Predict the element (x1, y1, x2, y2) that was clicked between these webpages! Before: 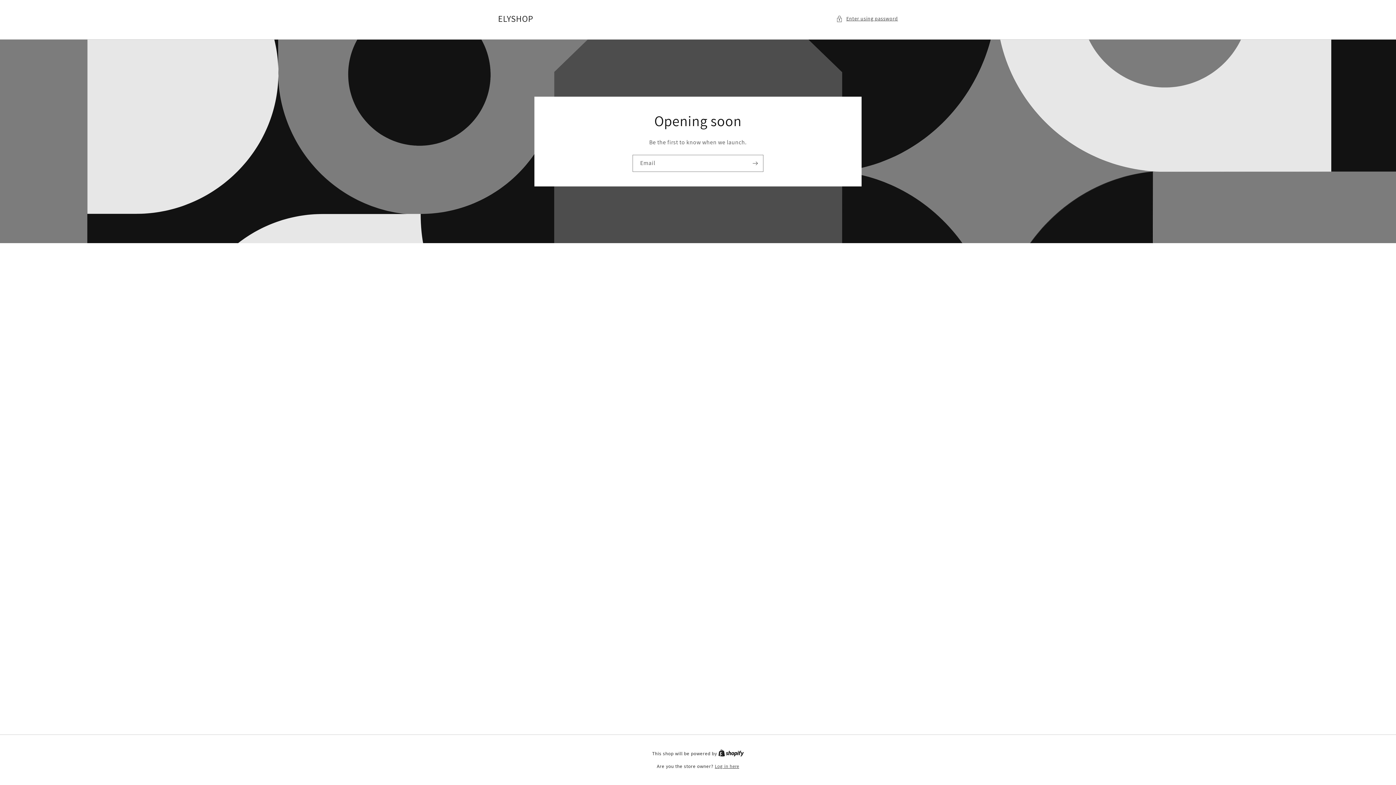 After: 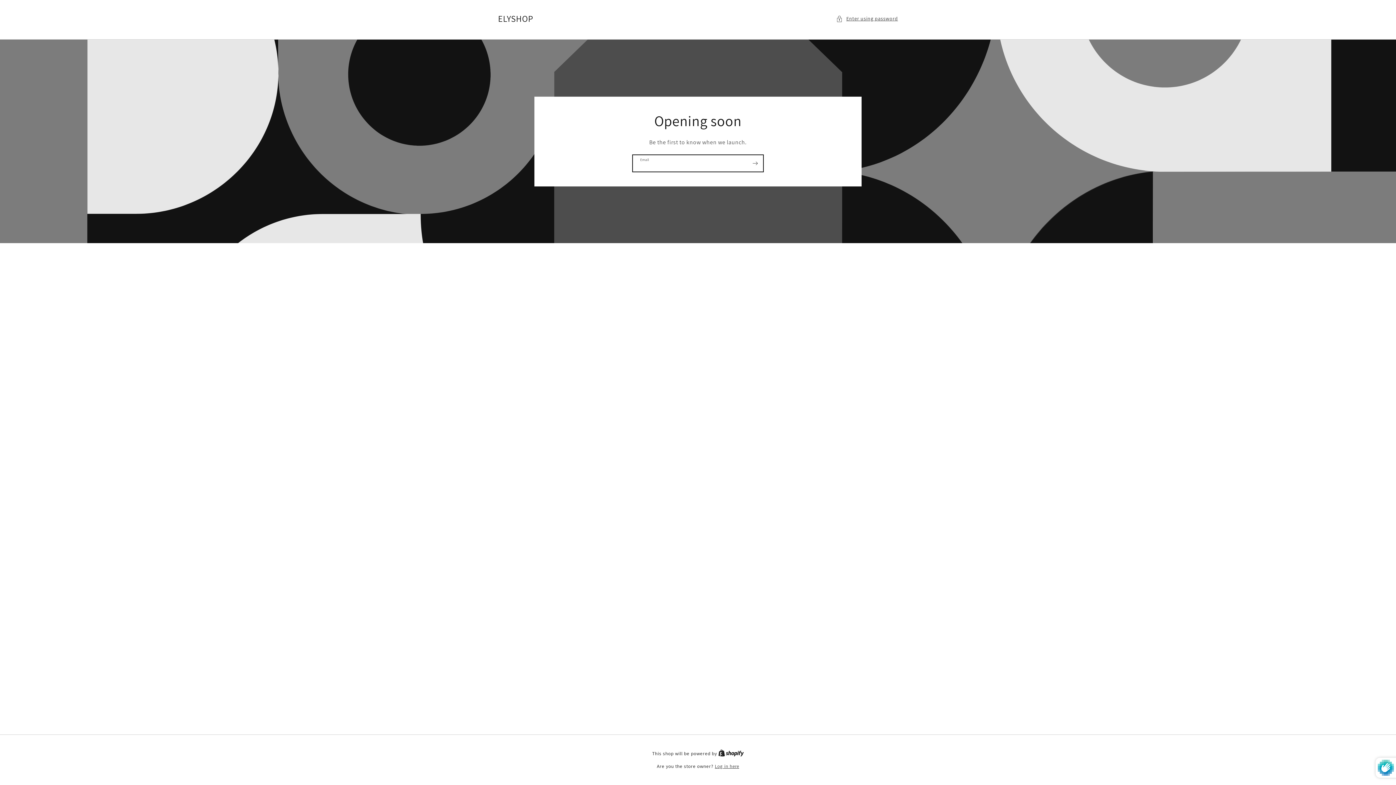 Action: label: Subscribe bbox: (747, 154, 763, 171)